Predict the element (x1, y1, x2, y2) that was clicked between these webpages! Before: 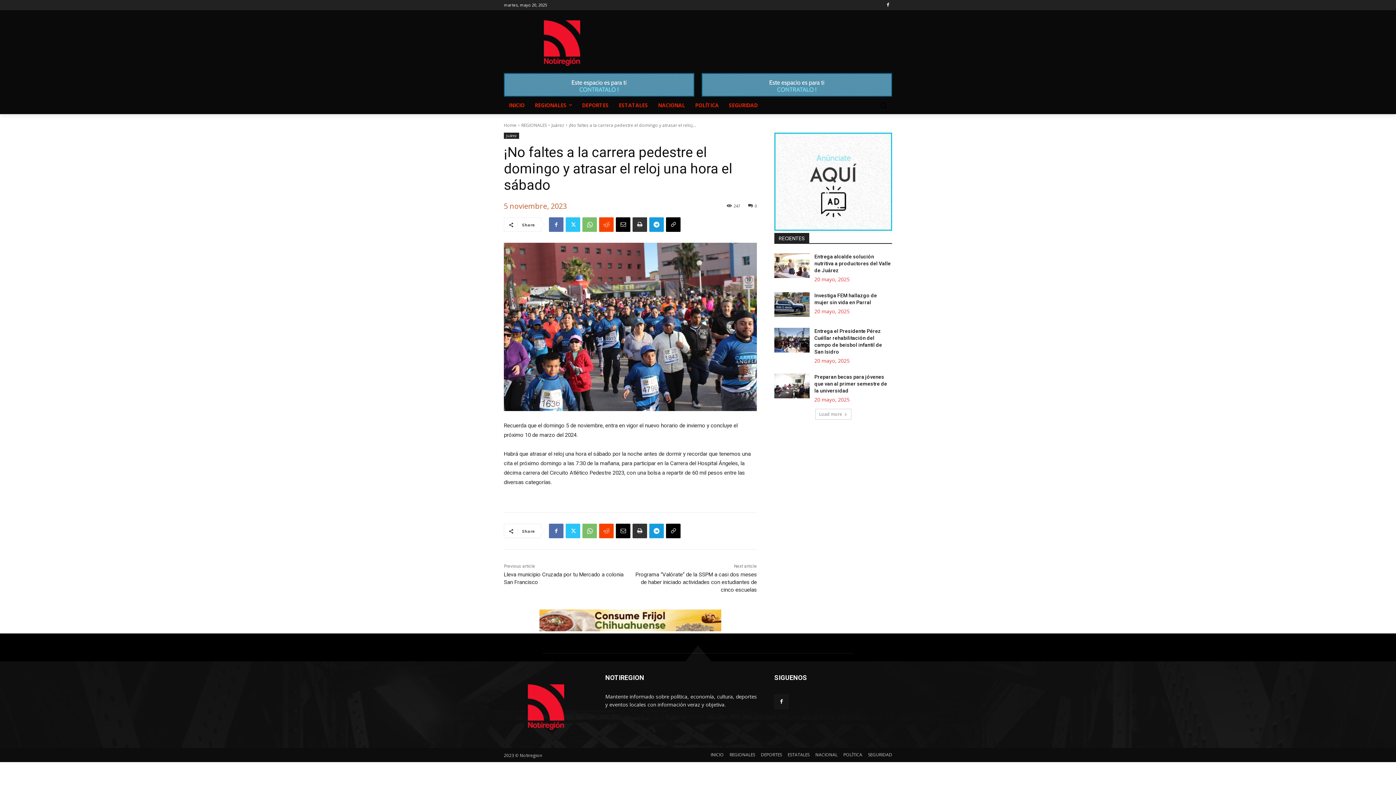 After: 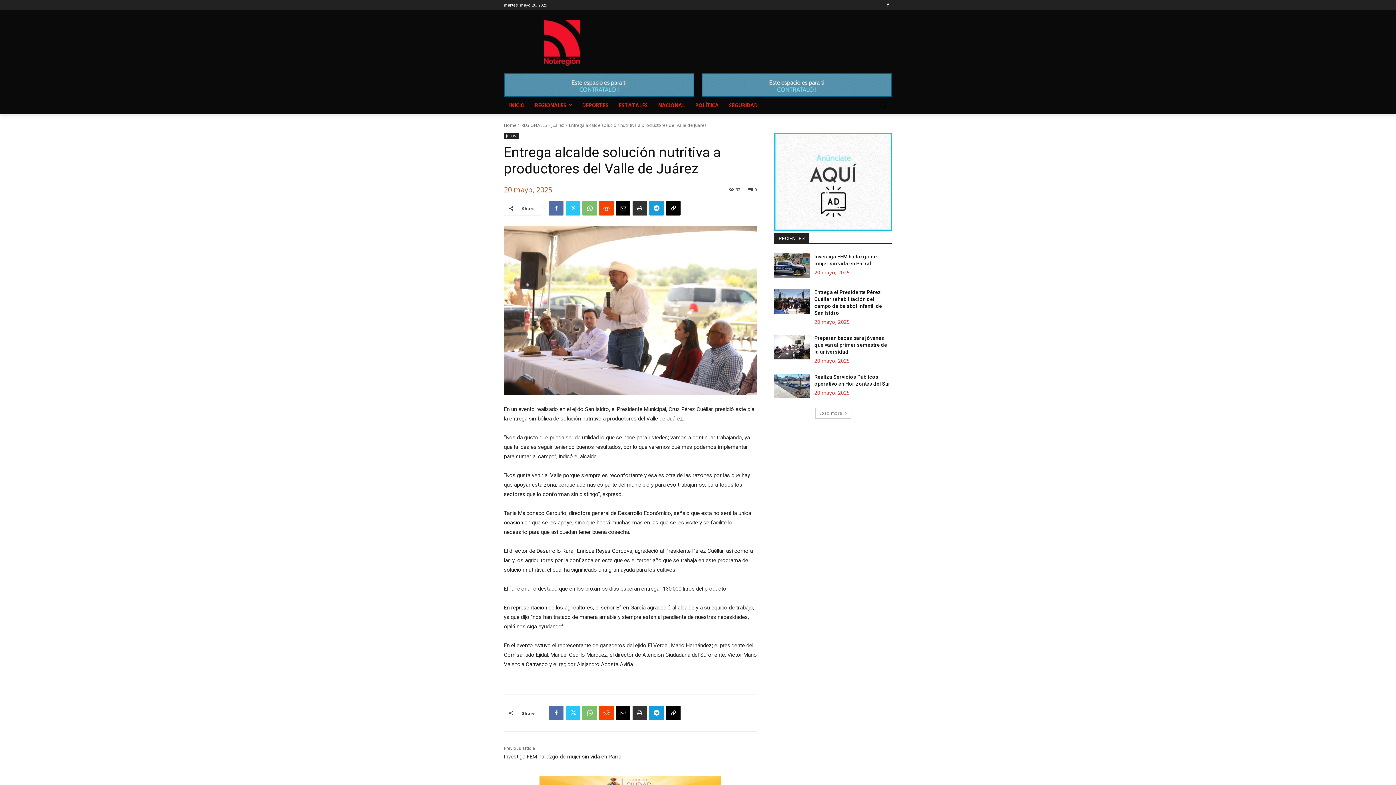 Action: label: Entrega alcalde solución nutritiva a productores del Valle de Juárez bbox: (814, 253, 890, 273)